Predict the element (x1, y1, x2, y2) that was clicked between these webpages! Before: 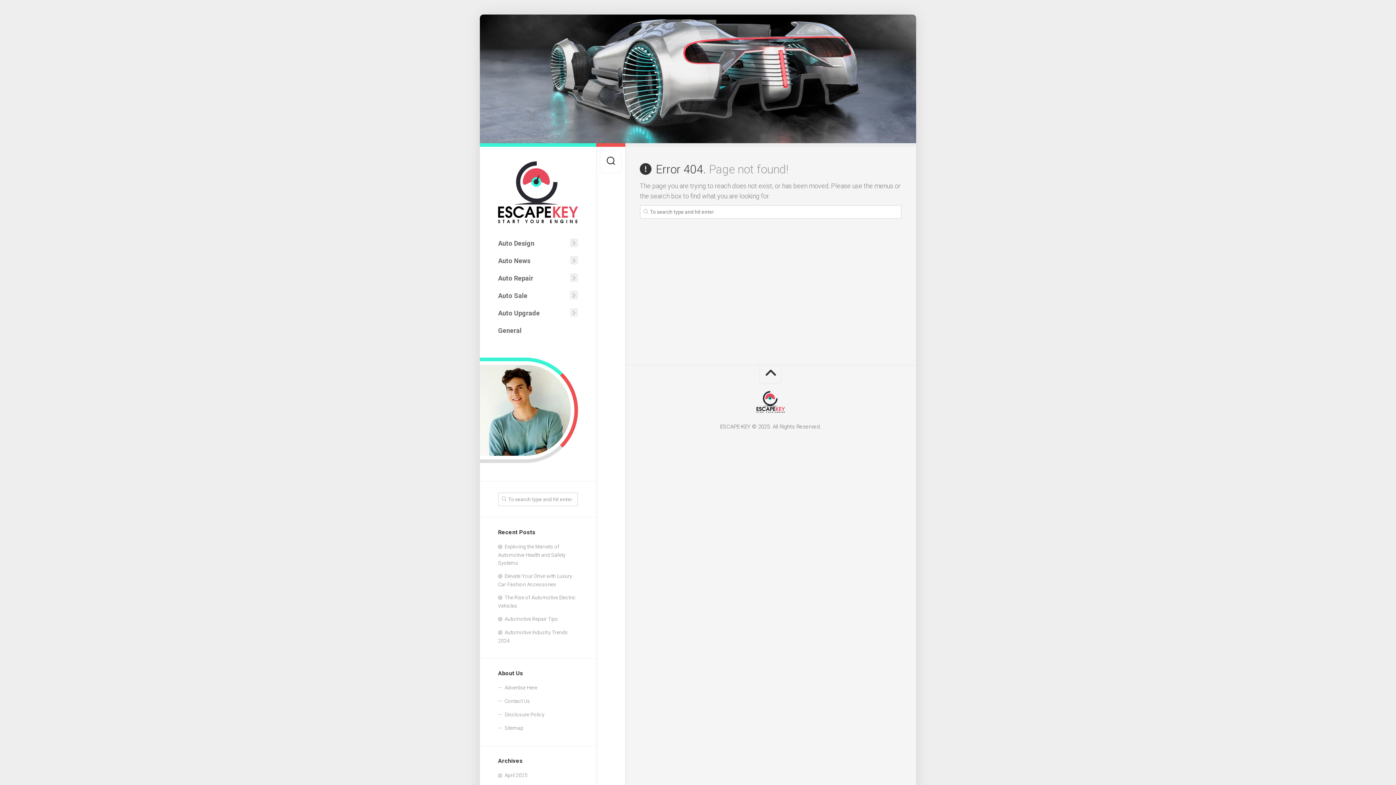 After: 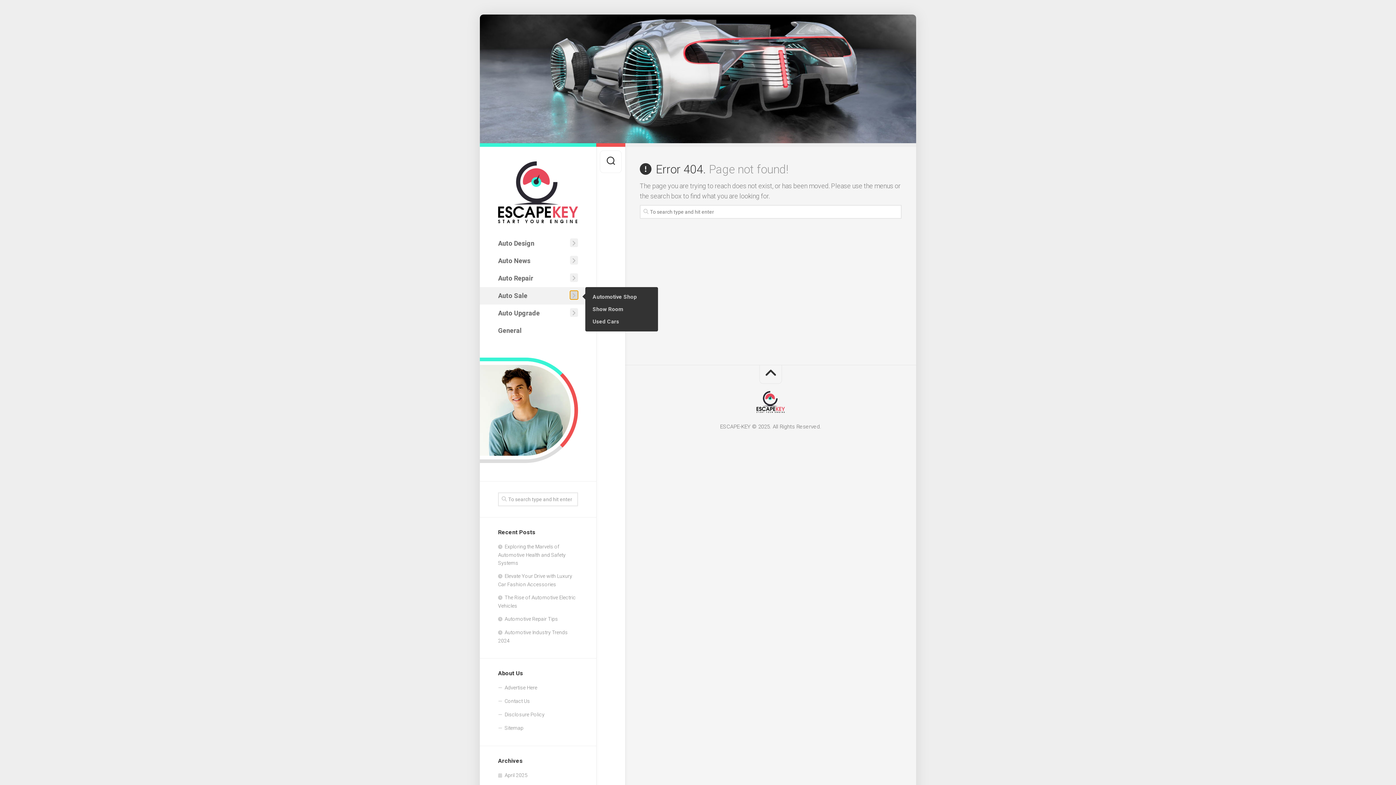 Action: bbox: (570, 290, 578, 299)